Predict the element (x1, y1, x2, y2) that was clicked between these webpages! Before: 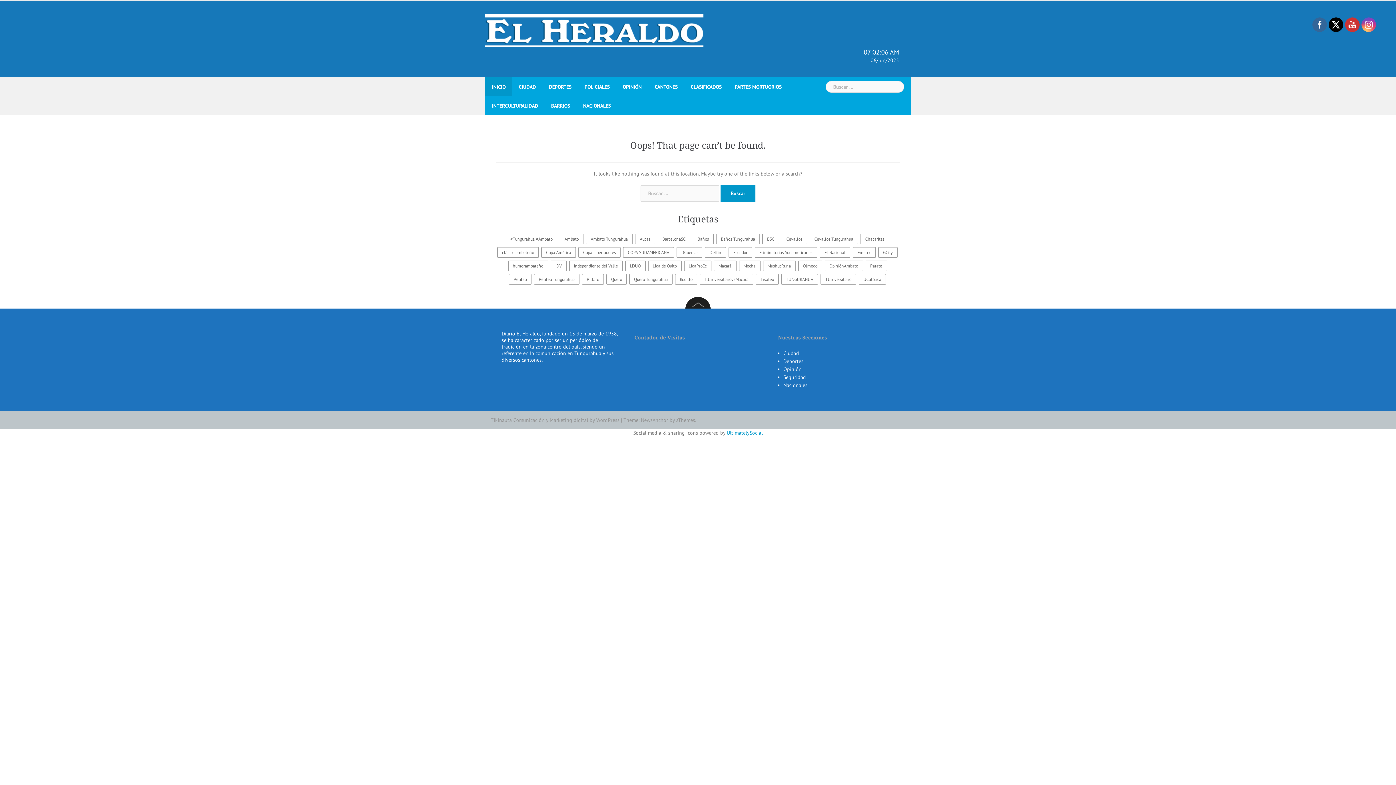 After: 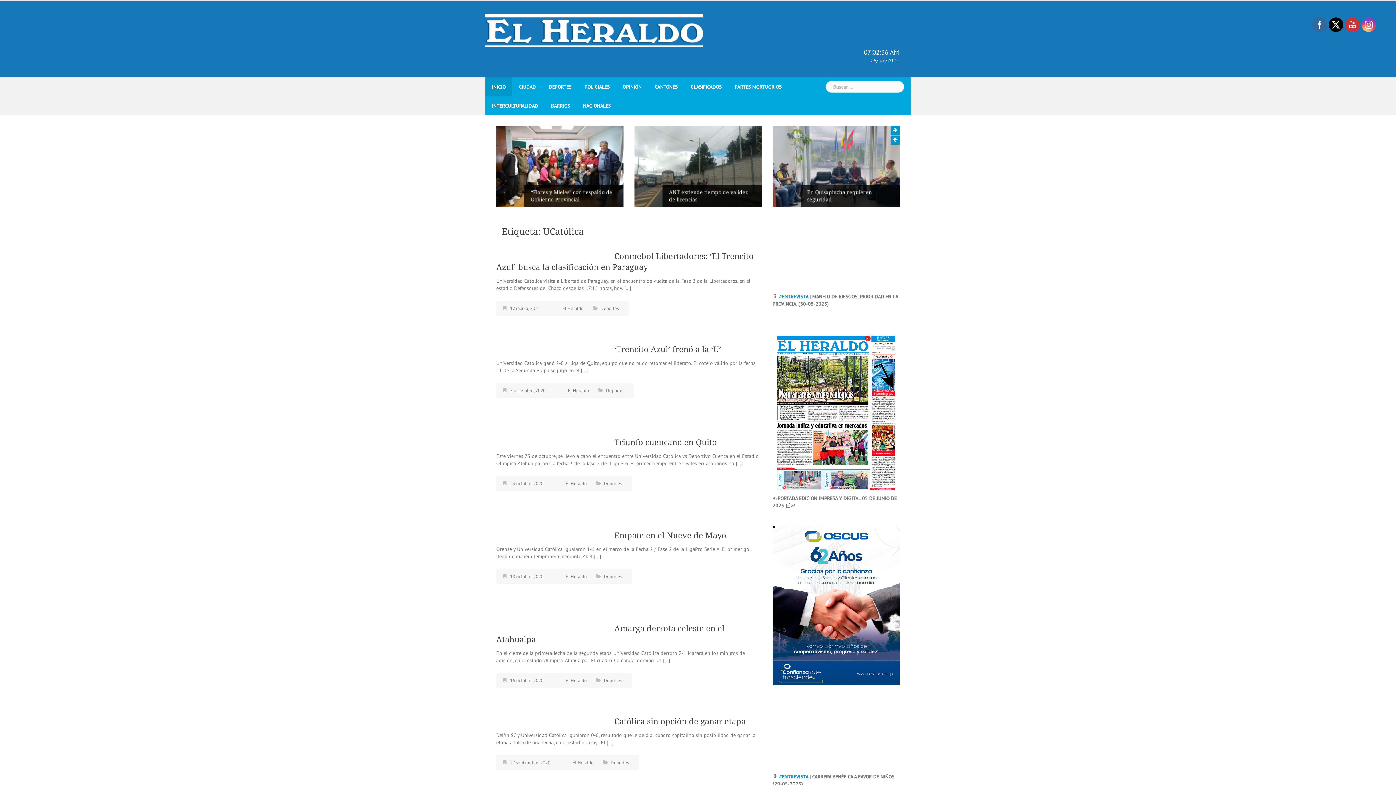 Action: bbox: (858, 274, 886, 284) label: UCatólica (46 elementos)